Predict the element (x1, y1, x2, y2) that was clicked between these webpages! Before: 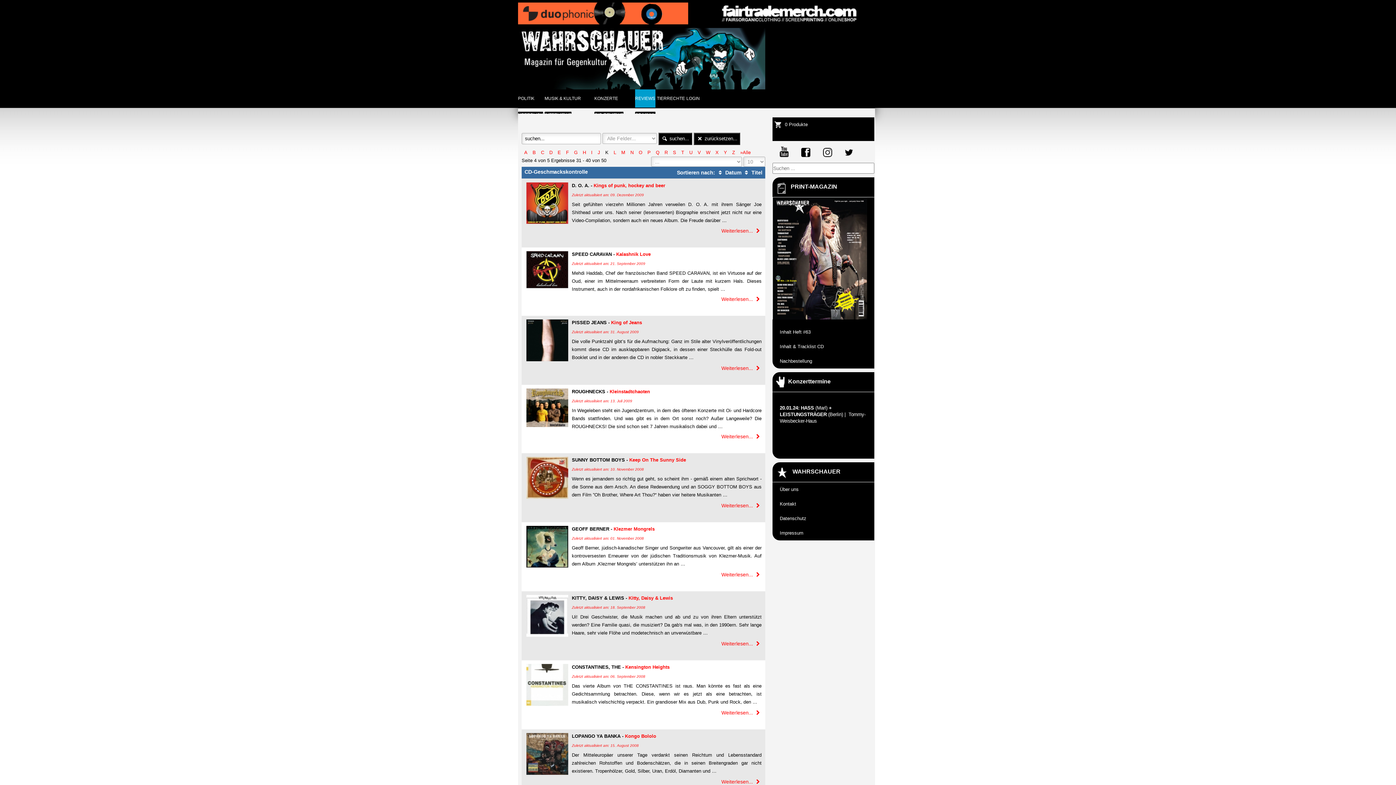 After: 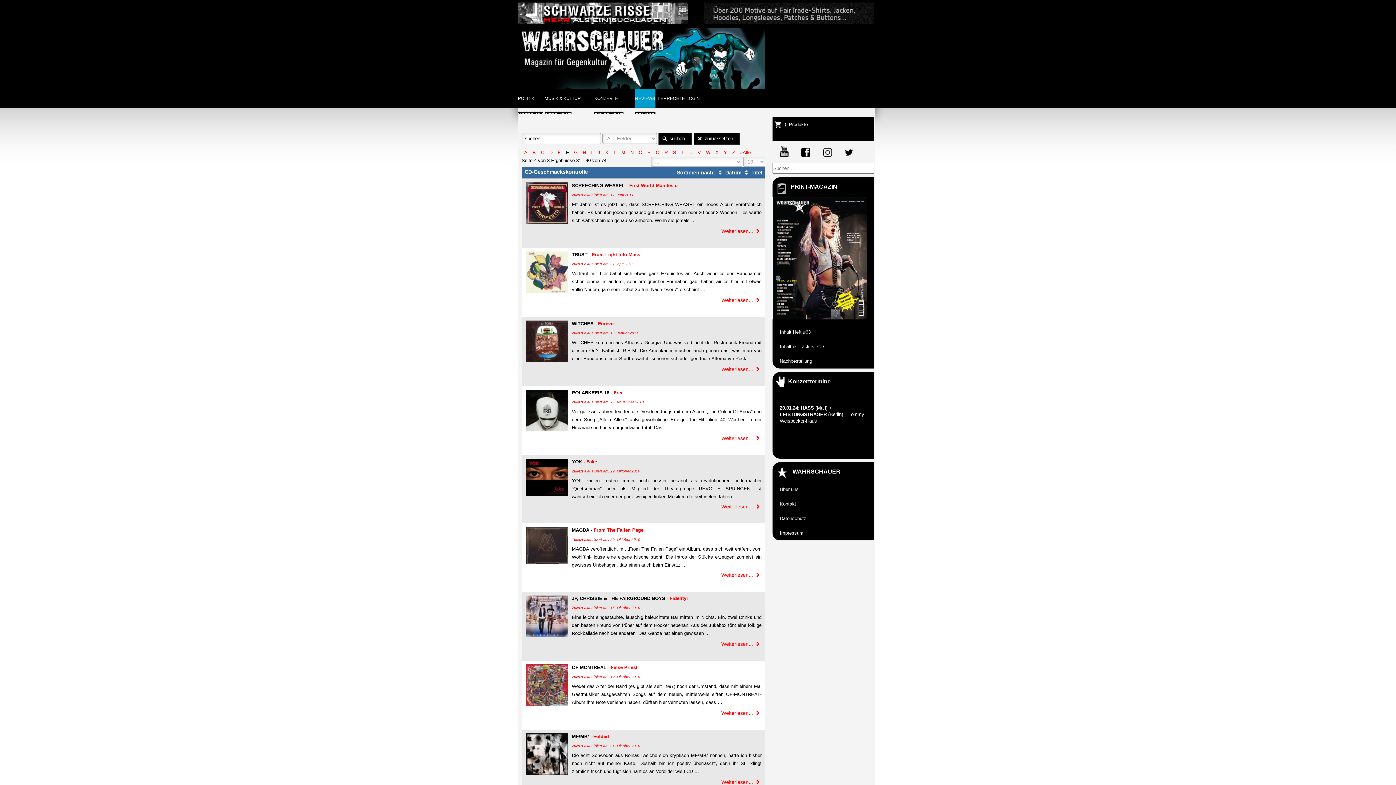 Action: label: F bbox: (564, 149, 571, 155)